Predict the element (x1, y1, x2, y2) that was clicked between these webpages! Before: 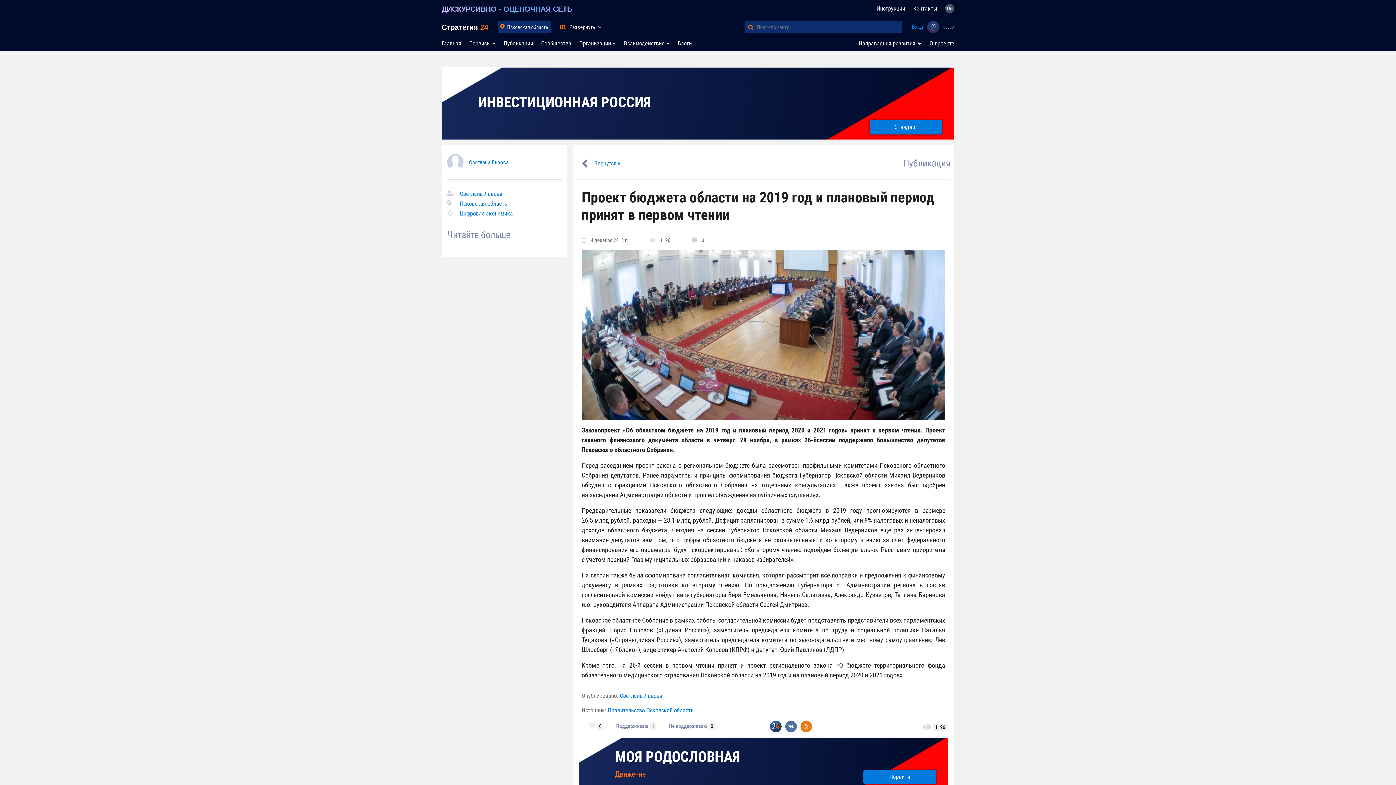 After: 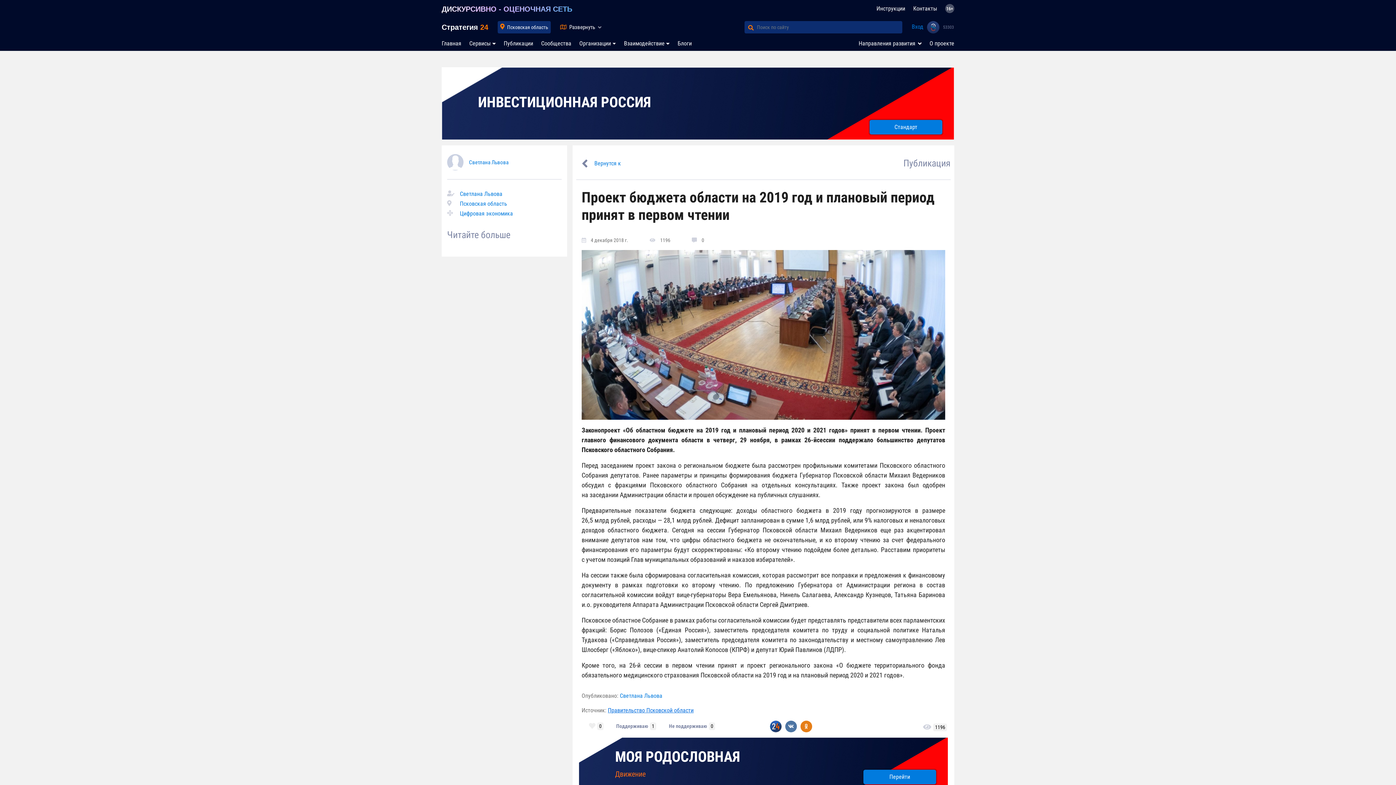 Action: label: Правительство Псковской области bbox: (608, 707, 693, 714)